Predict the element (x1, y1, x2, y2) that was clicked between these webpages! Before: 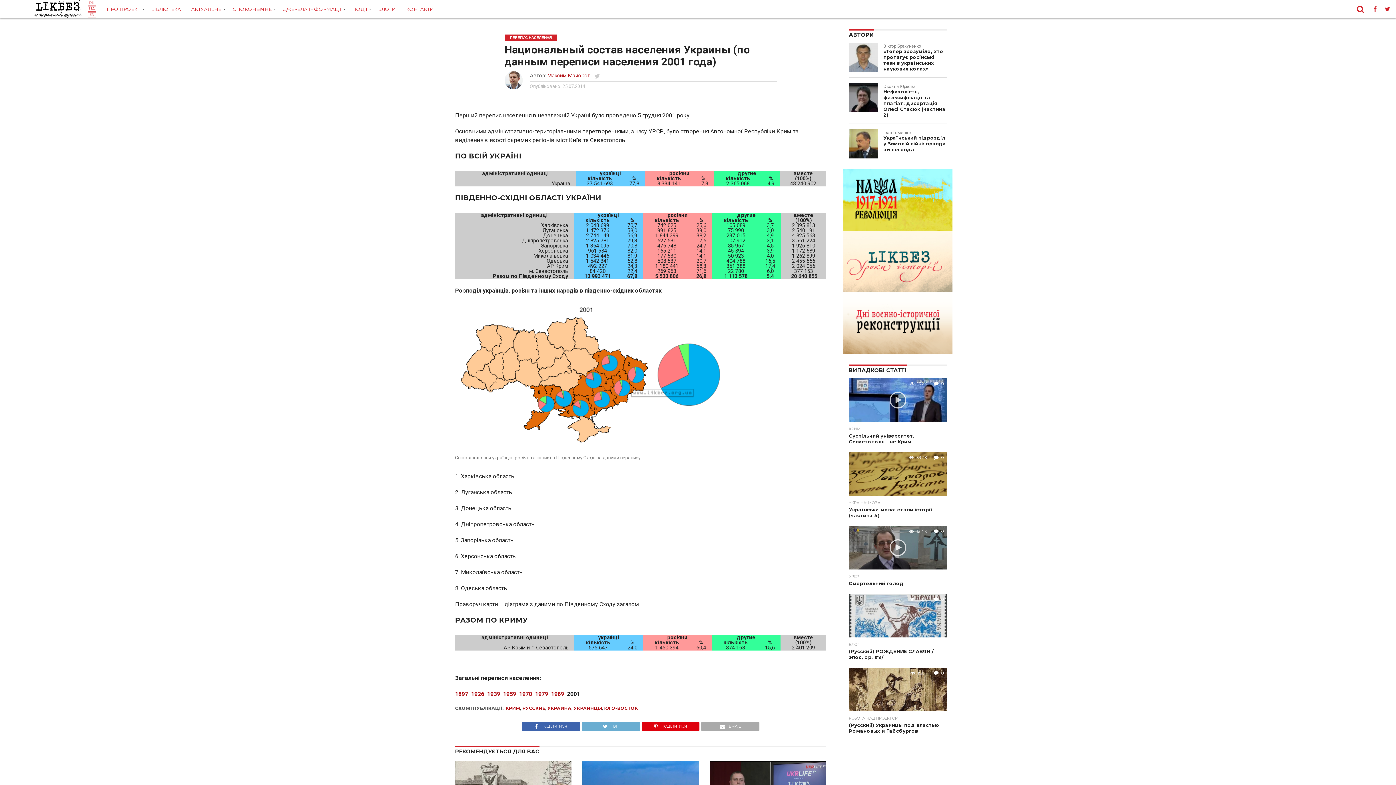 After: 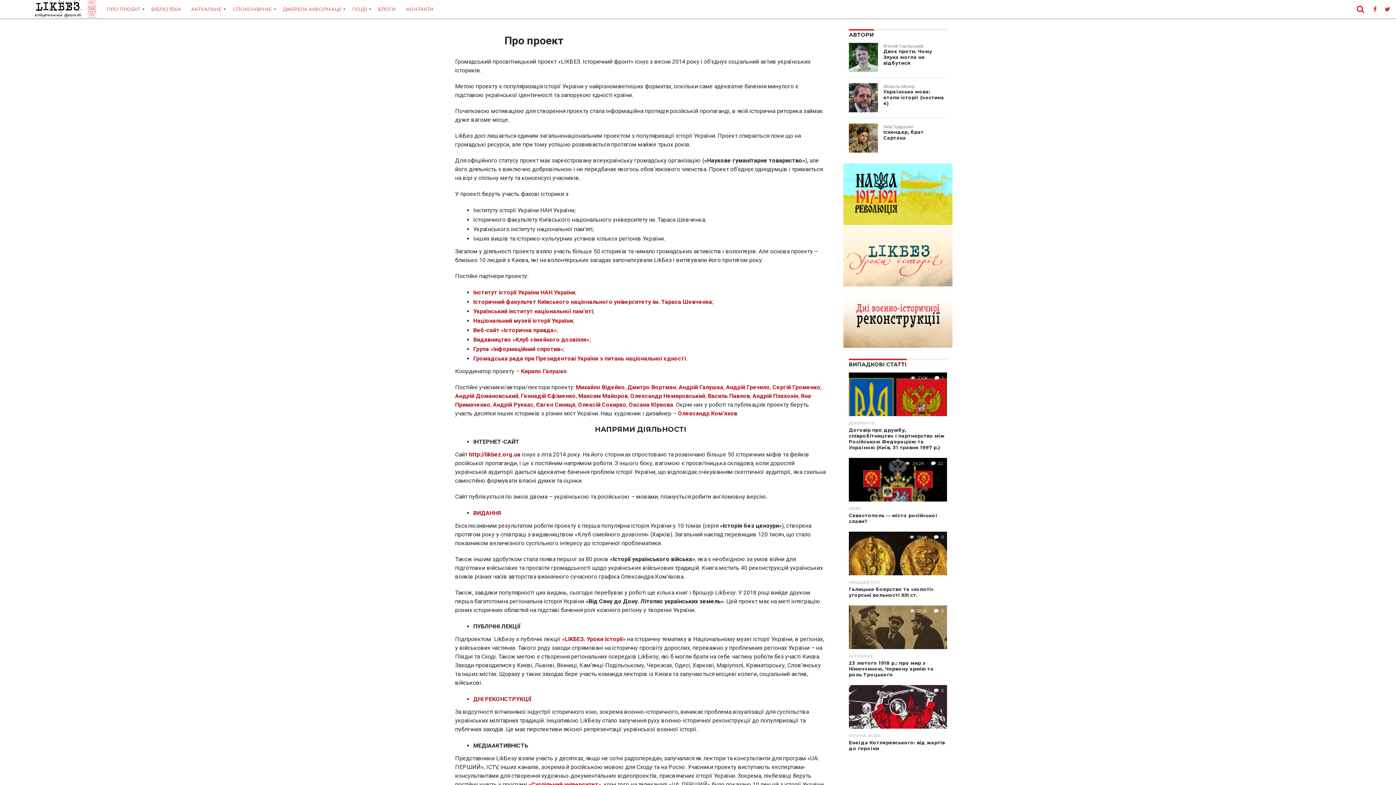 Action: bbox: (101, 0, 146, 18) label: ПРО ПРОЕКТ